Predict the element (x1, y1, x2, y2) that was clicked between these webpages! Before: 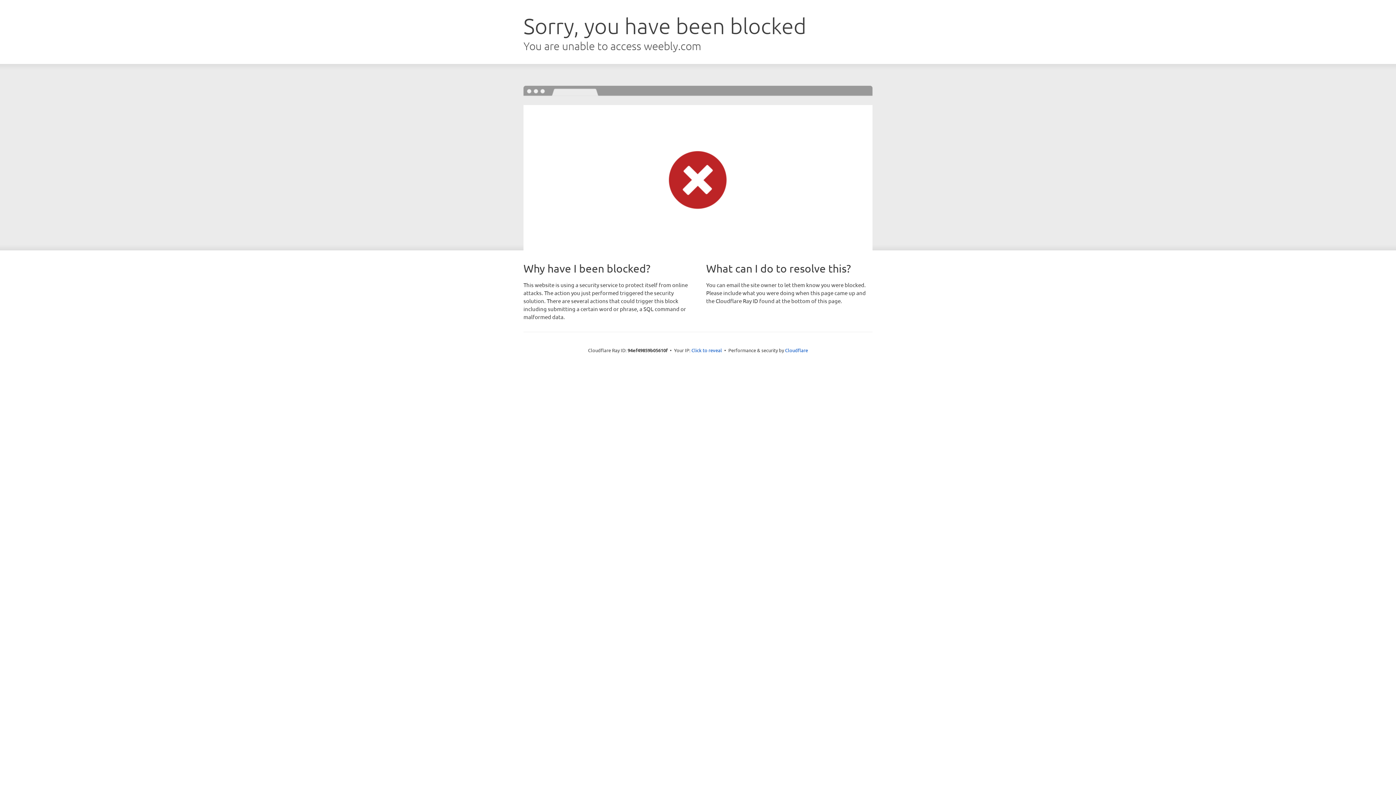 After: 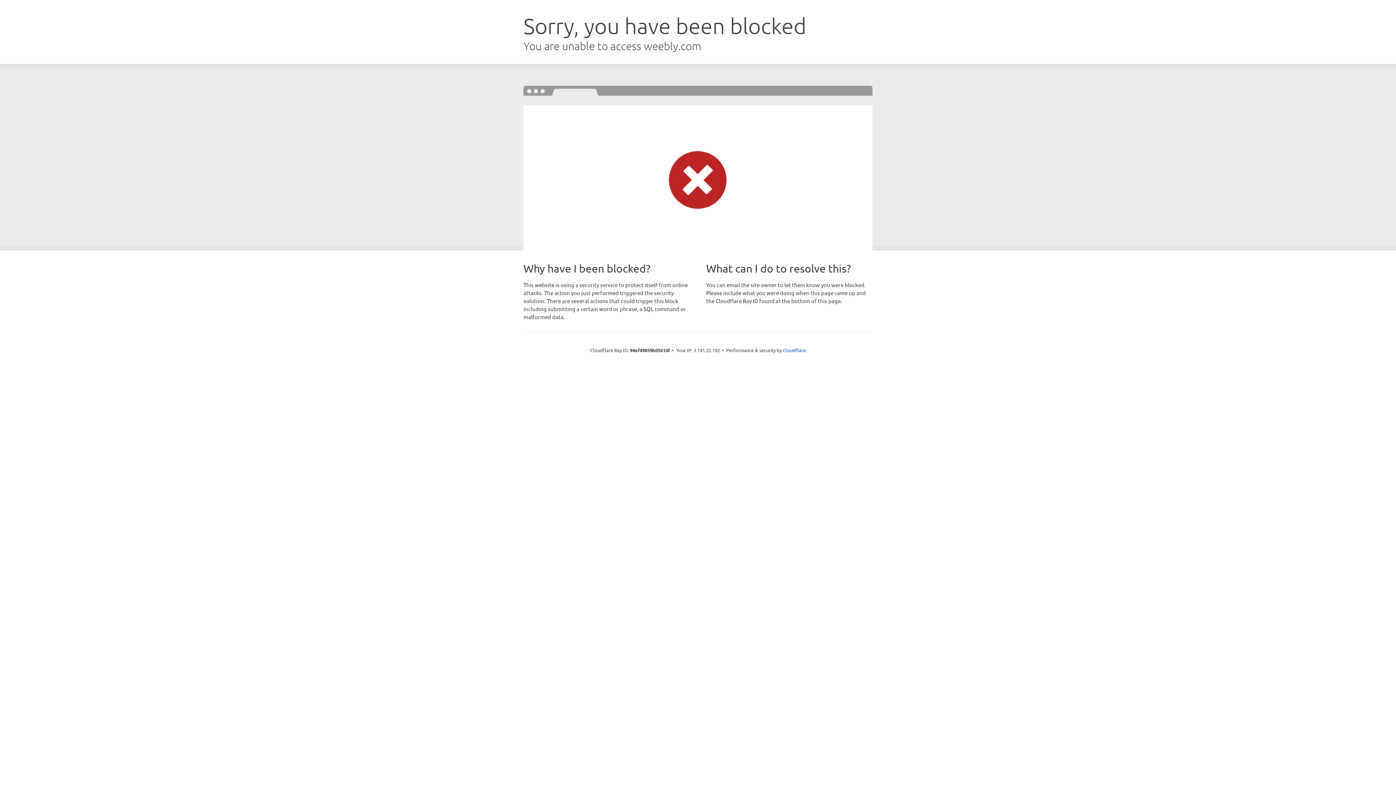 Action: label: Click to reveal bbox: (691, 346, 722, 353)